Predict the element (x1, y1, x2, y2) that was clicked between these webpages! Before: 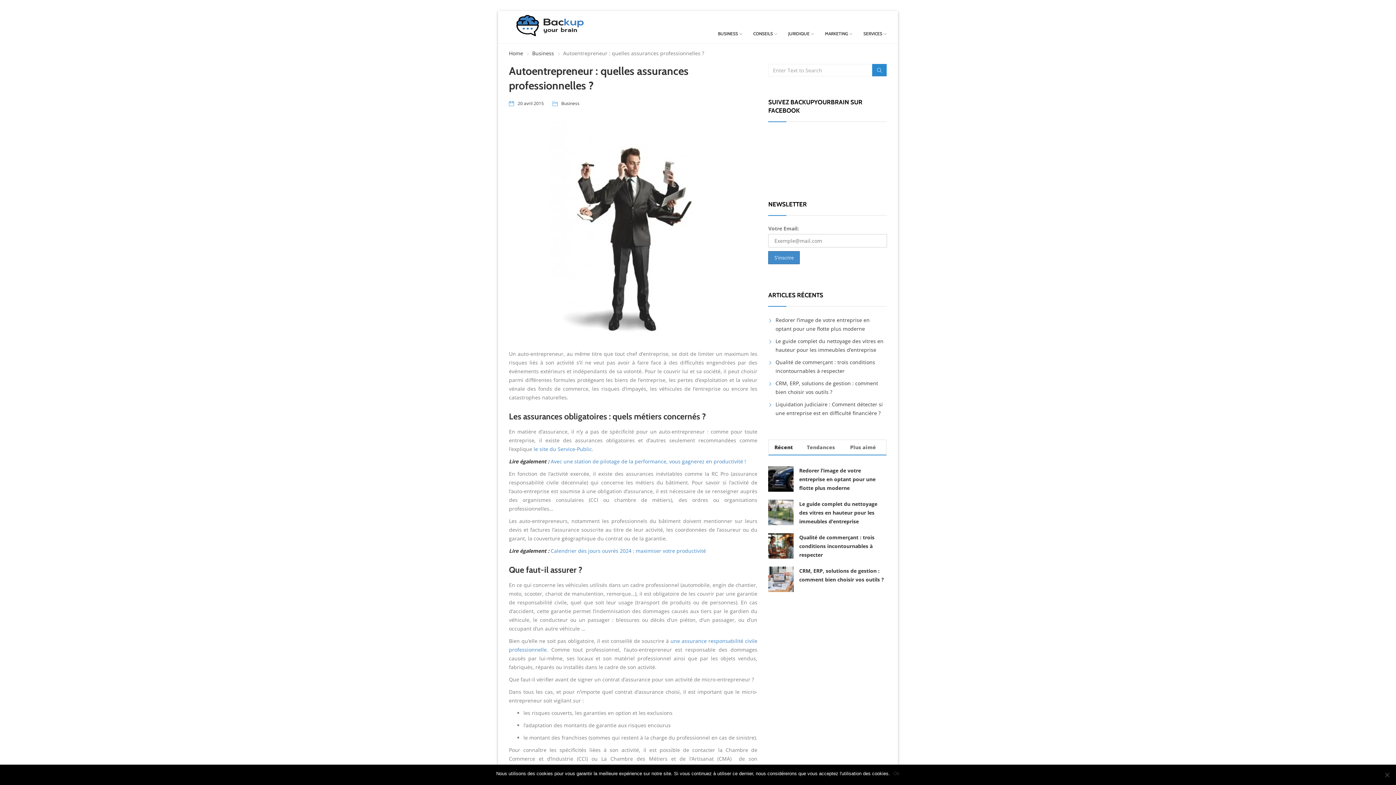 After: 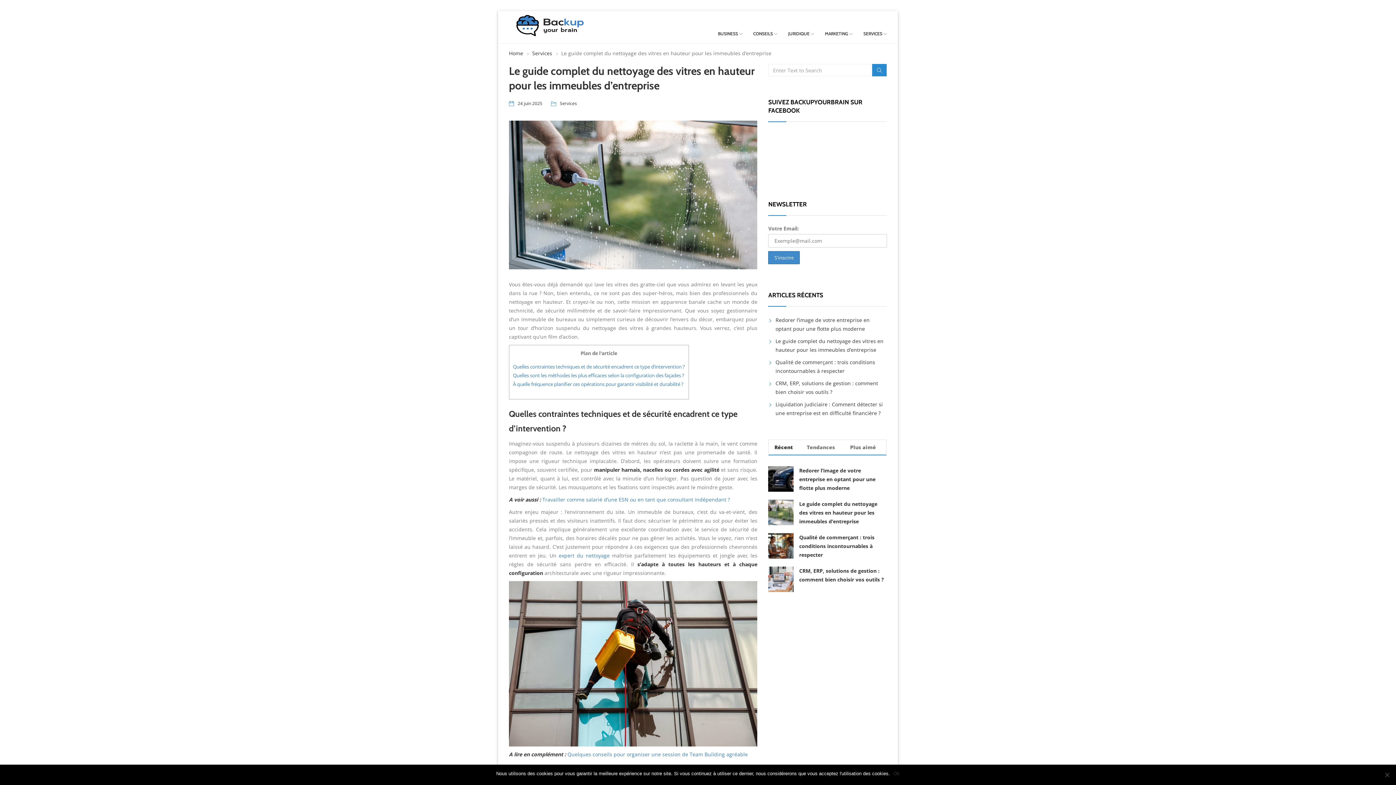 Action: bbox: (768, 500, 793, 525)